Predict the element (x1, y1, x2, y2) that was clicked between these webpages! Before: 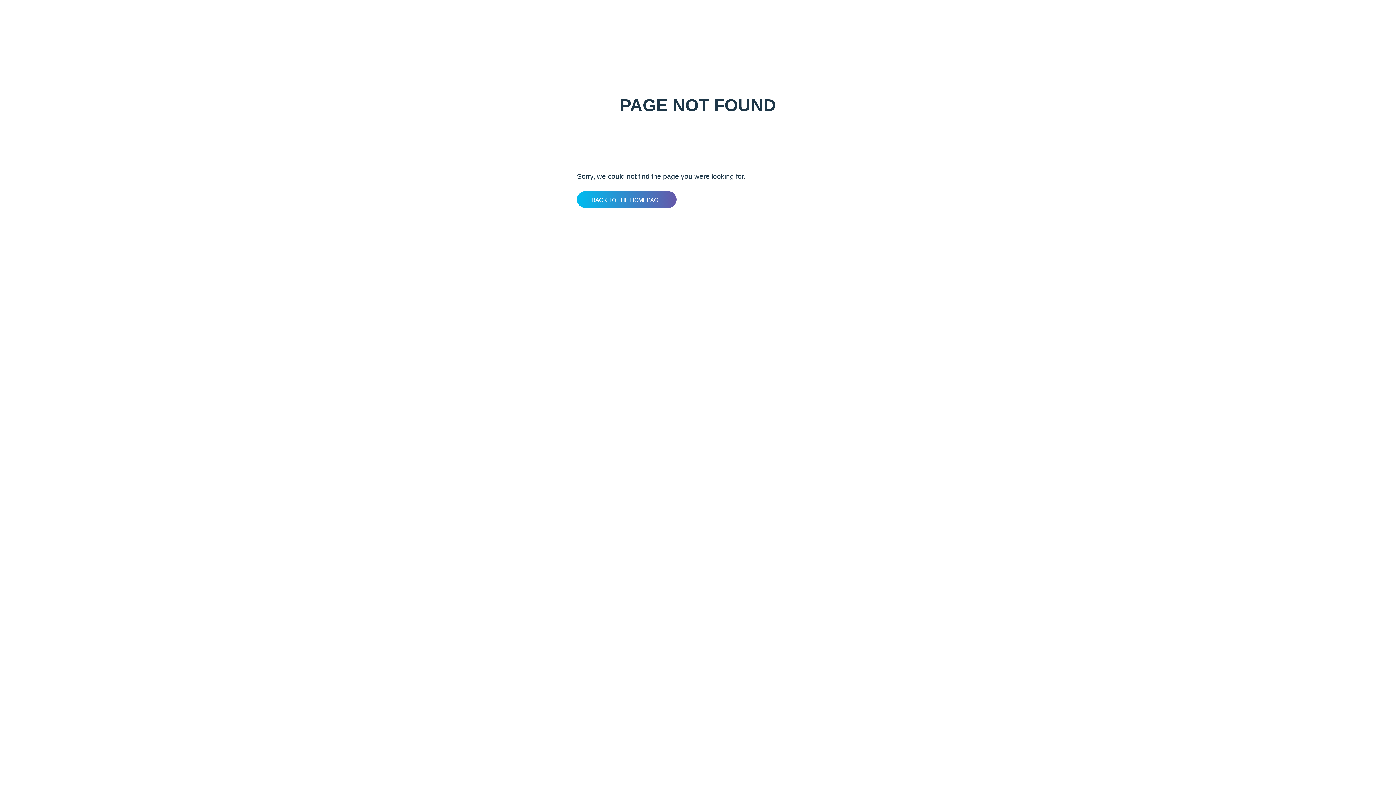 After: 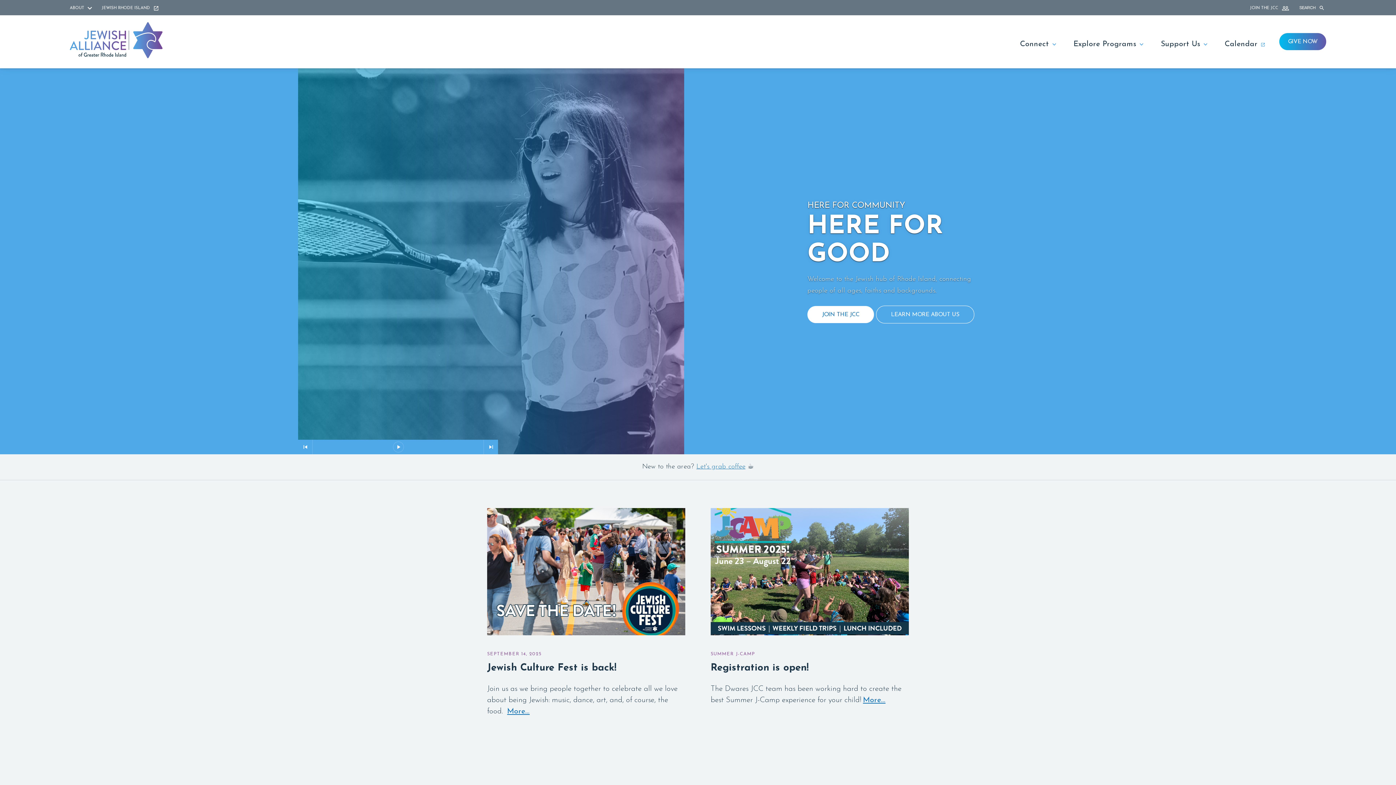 Action: label: BACK TO THE HOMEPAGE bbox: (577, 191, 676, 208)